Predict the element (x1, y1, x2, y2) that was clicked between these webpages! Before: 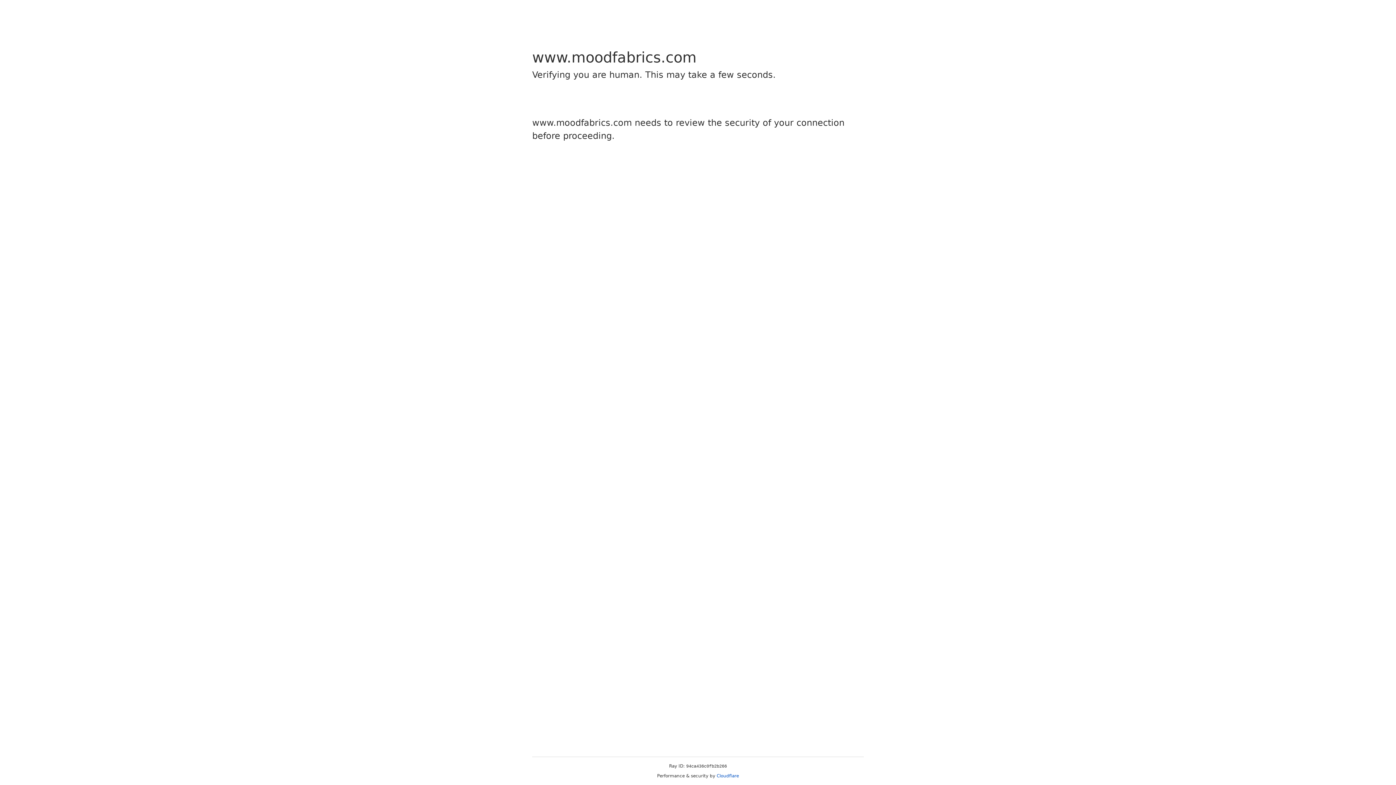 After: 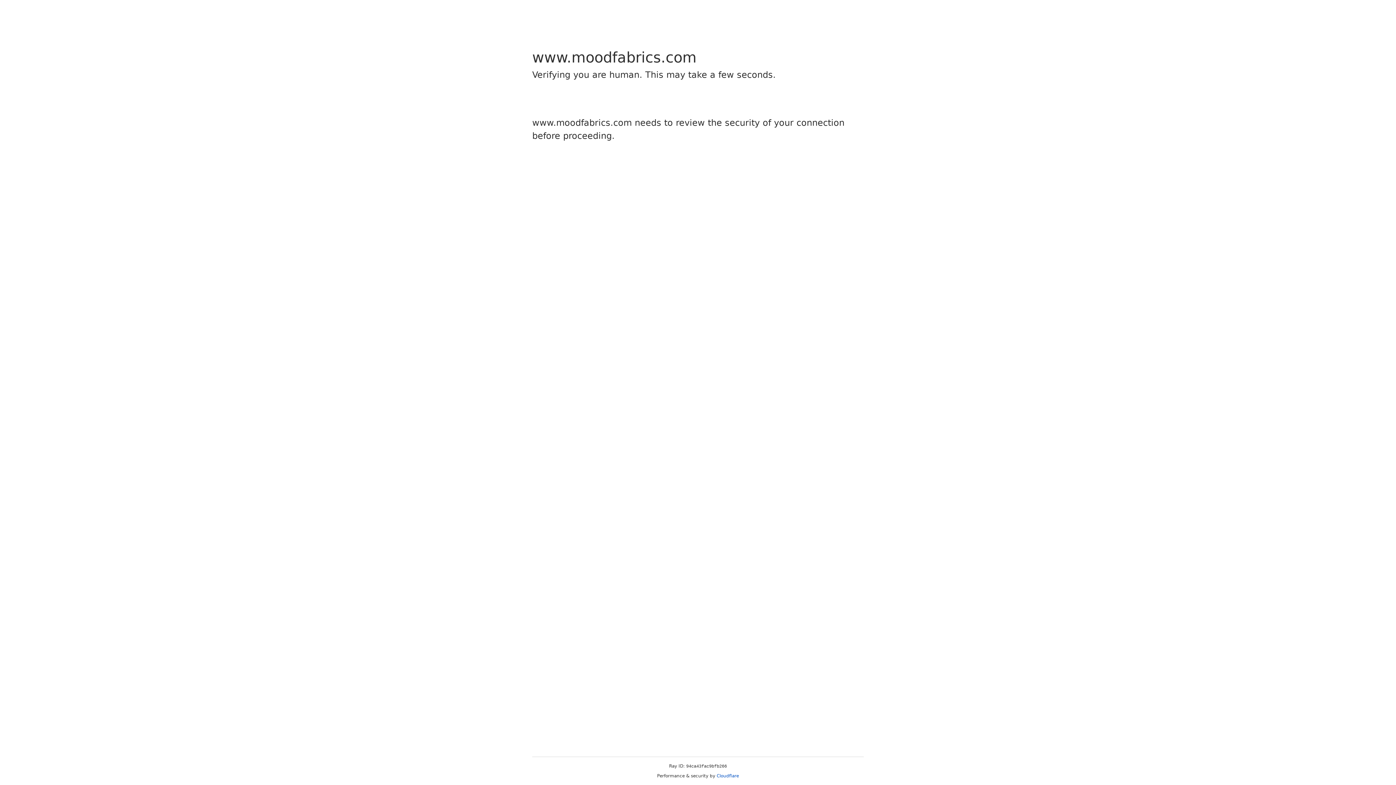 Action: bbox: (716, 773, 739, 778) label: Cloudflare